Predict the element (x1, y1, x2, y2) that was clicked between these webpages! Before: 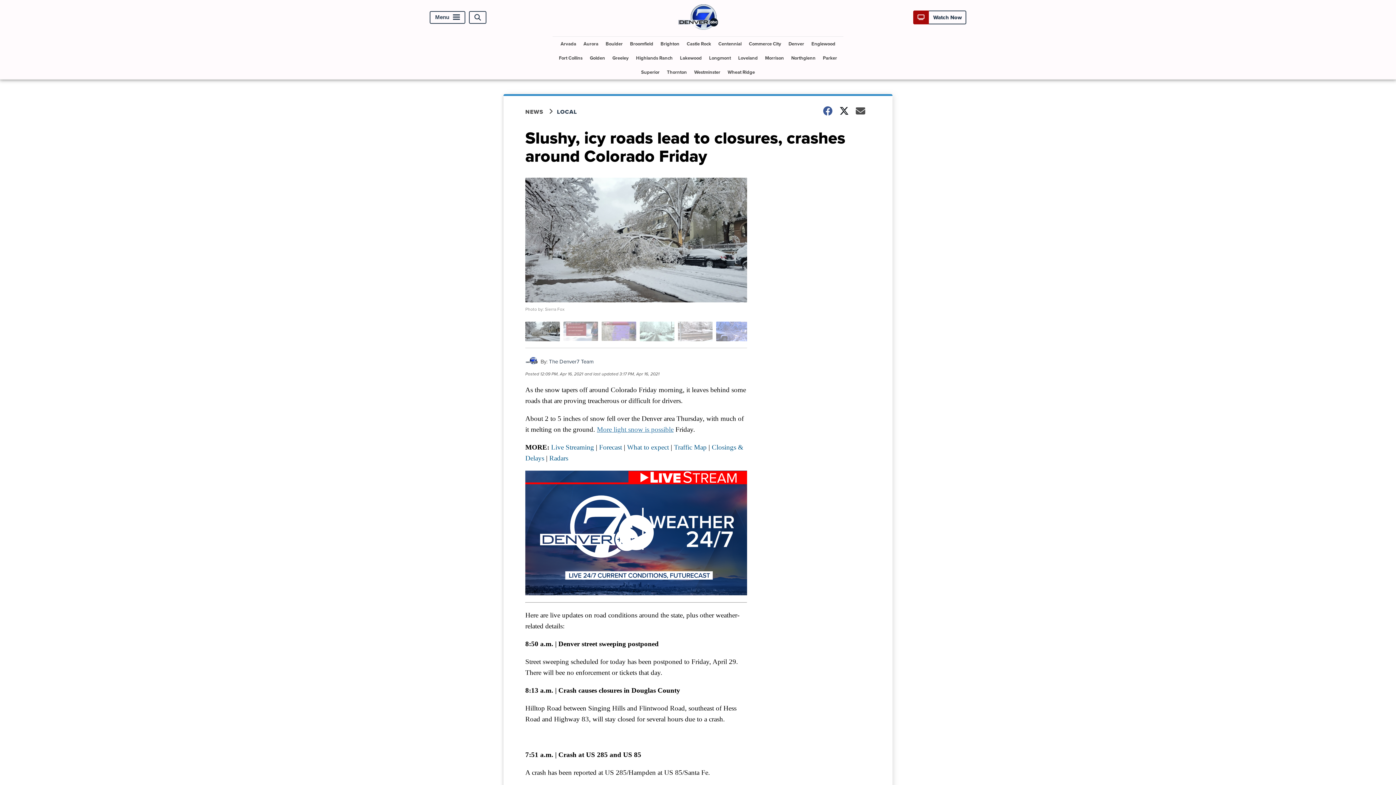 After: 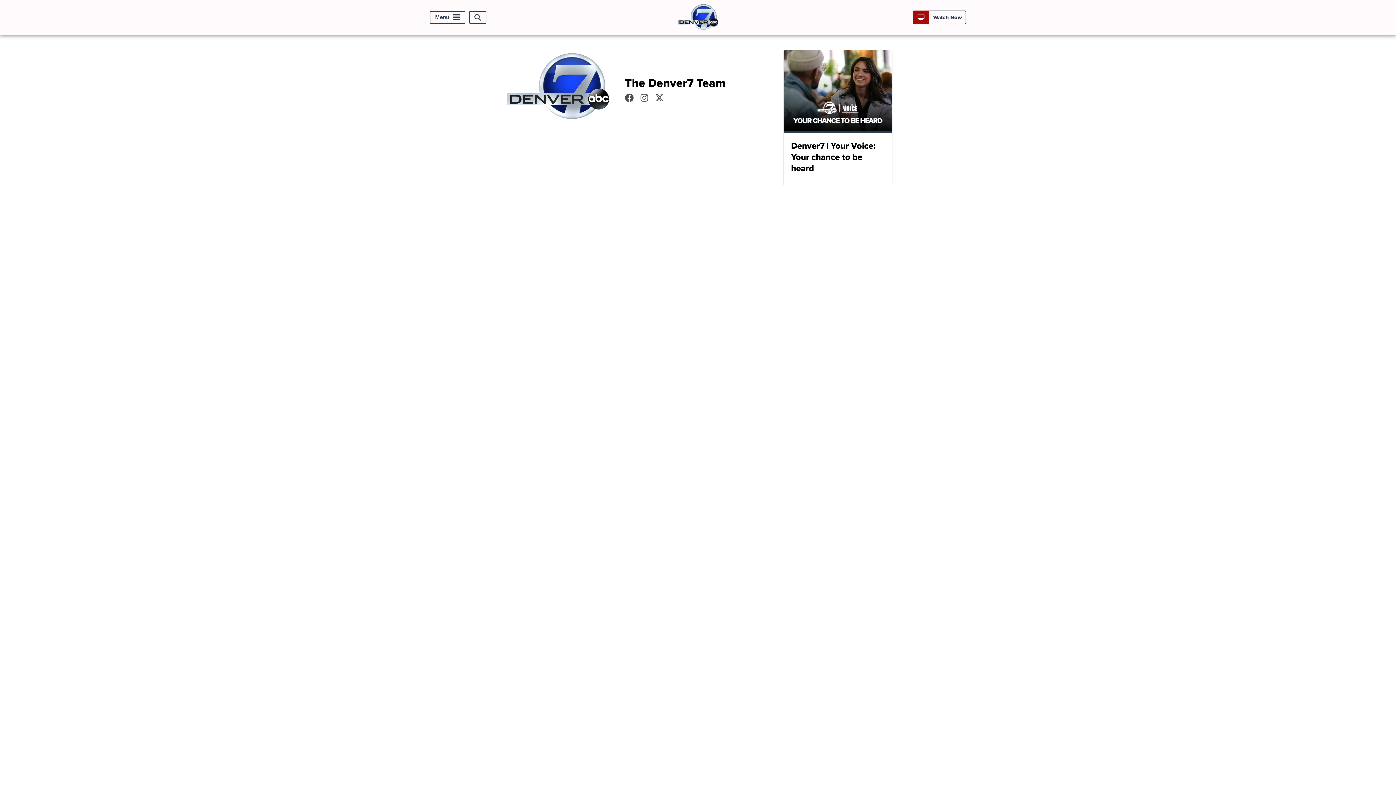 Action: bbox: (525, 360, 538, 369)